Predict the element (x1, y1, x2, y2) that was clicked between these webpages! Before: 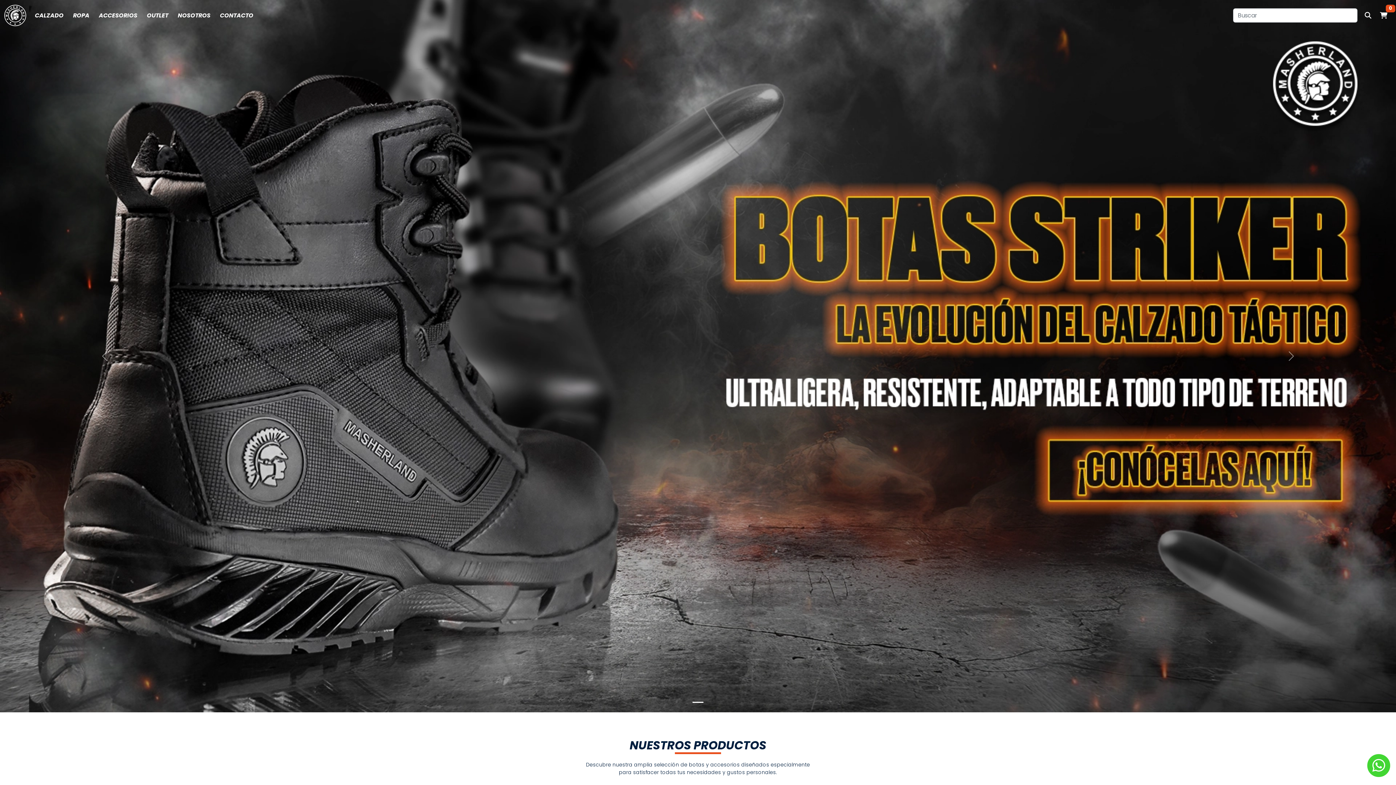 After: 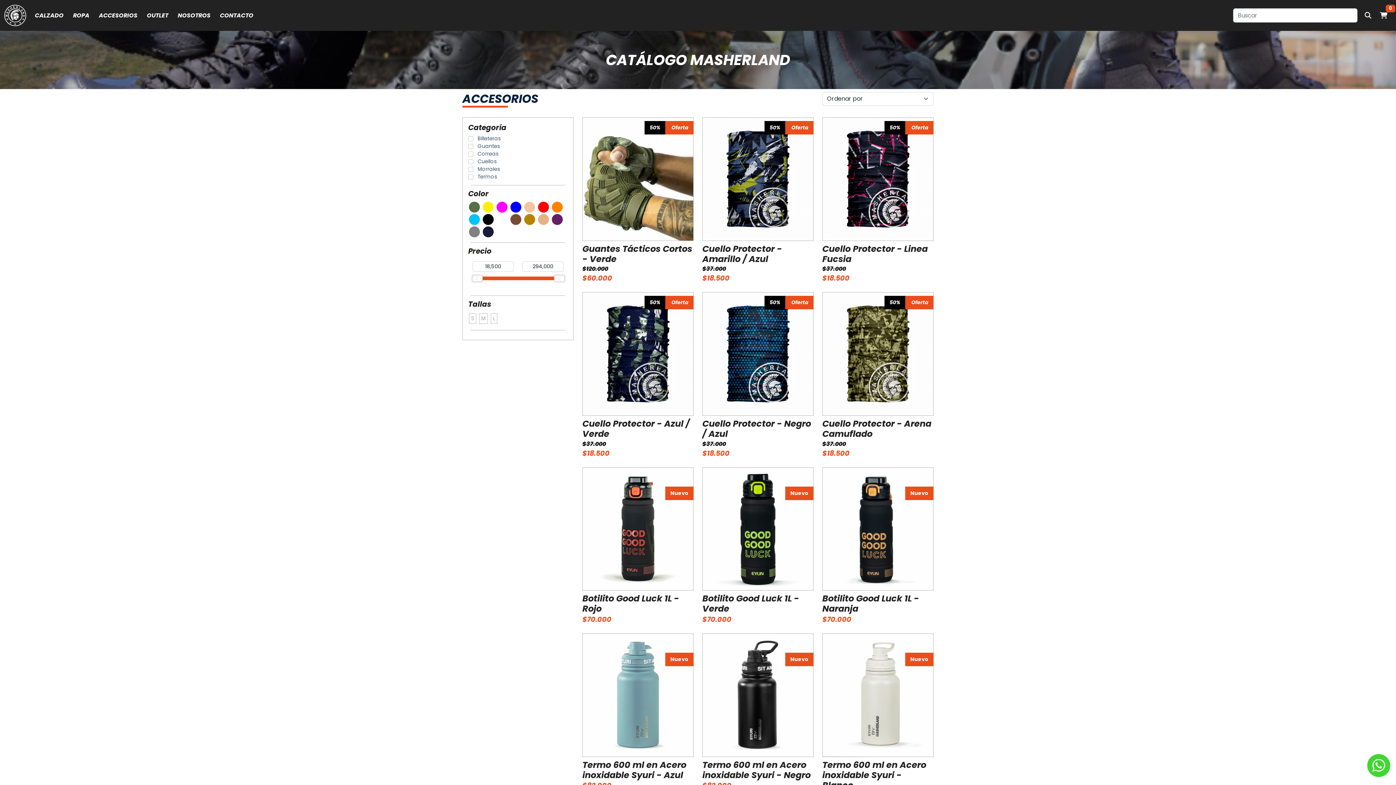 Action: label: ACCESORIOS bbox: (96, 8, 140, 22)